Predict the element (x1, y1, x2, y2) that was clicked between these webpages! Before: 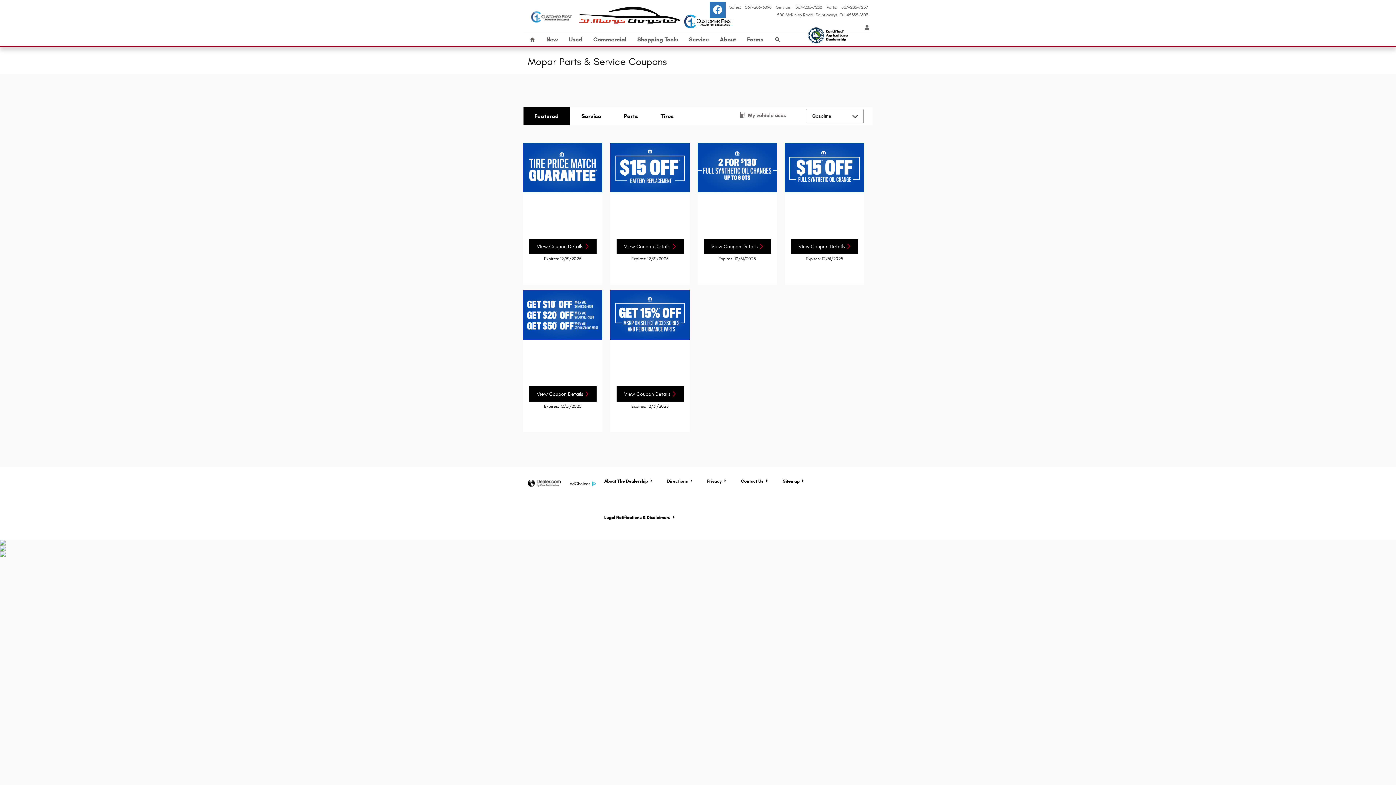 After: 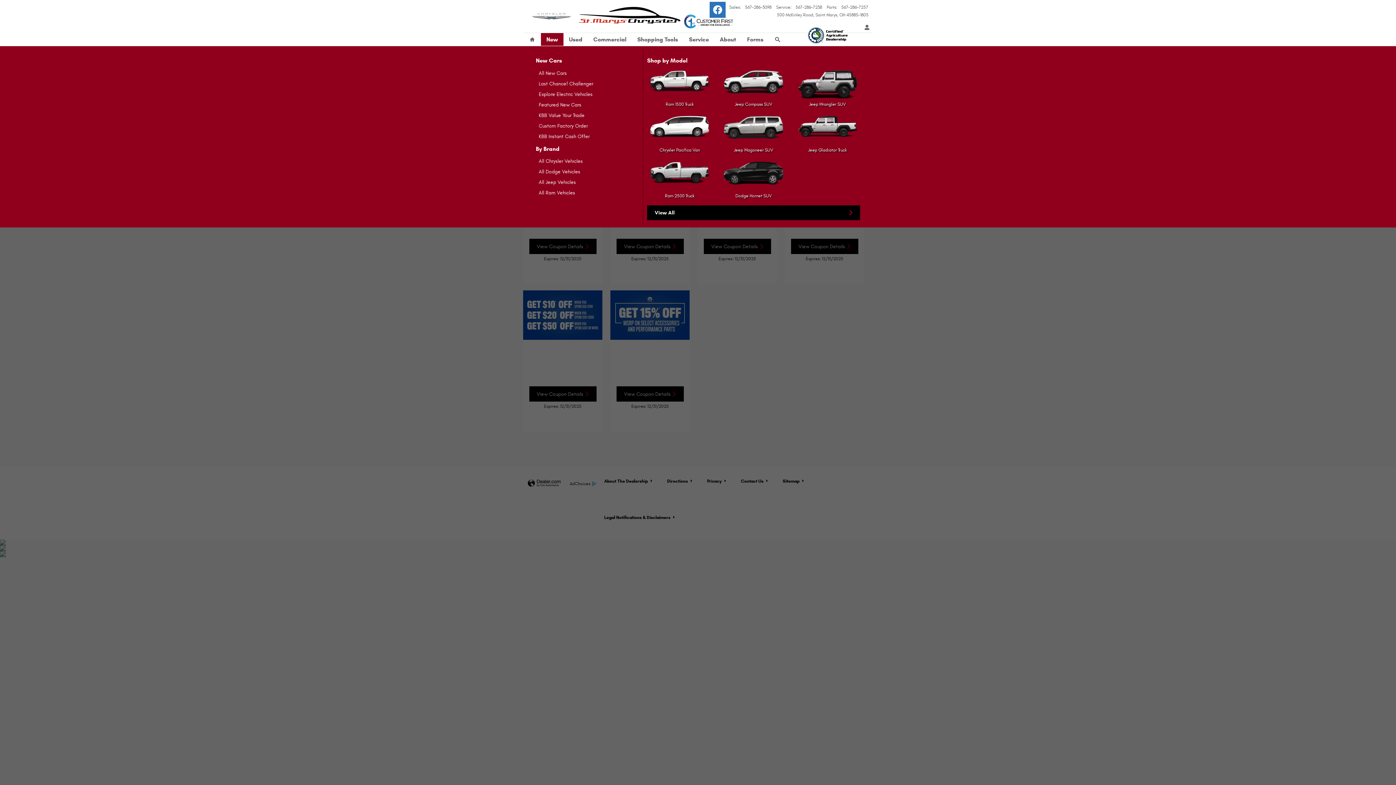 Action: label: New bbox: (541, 33, 563, 45)